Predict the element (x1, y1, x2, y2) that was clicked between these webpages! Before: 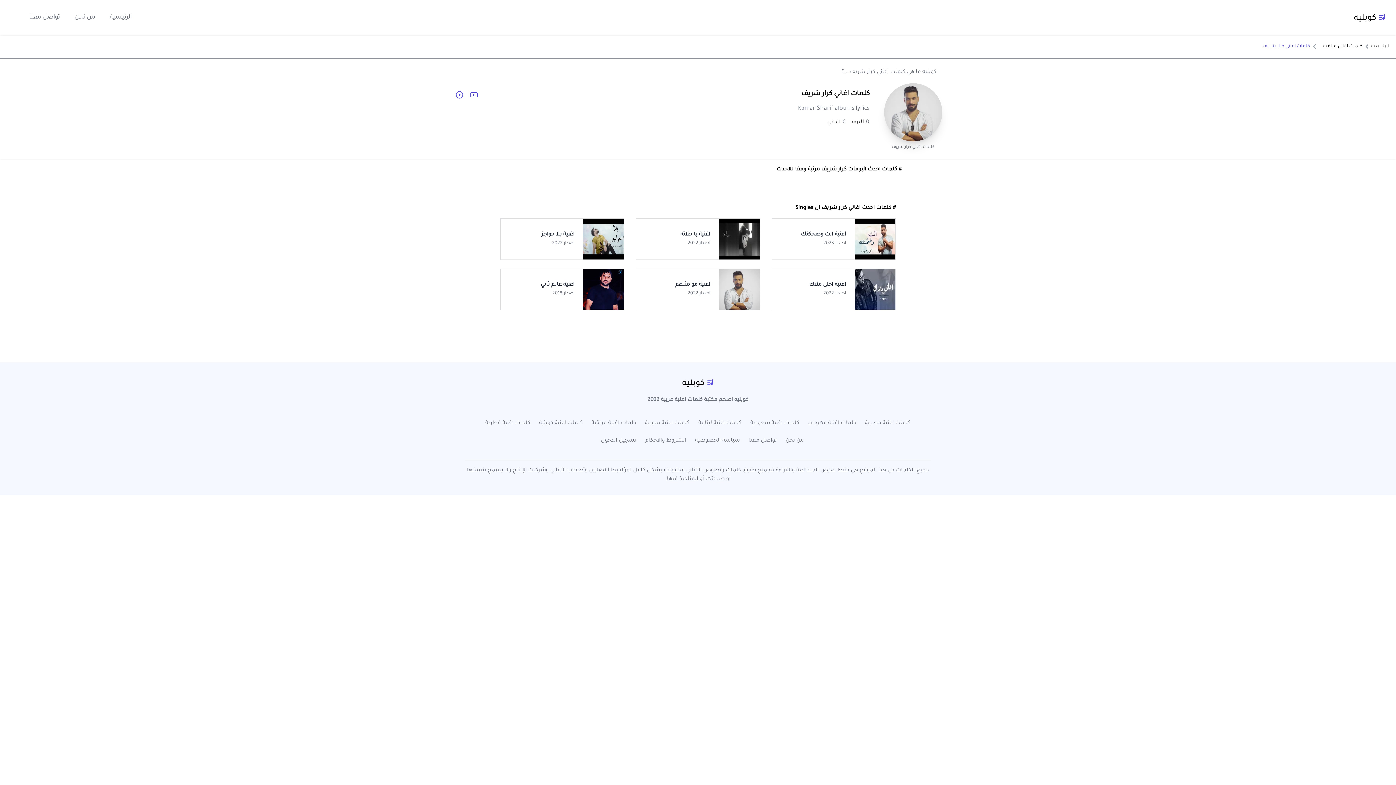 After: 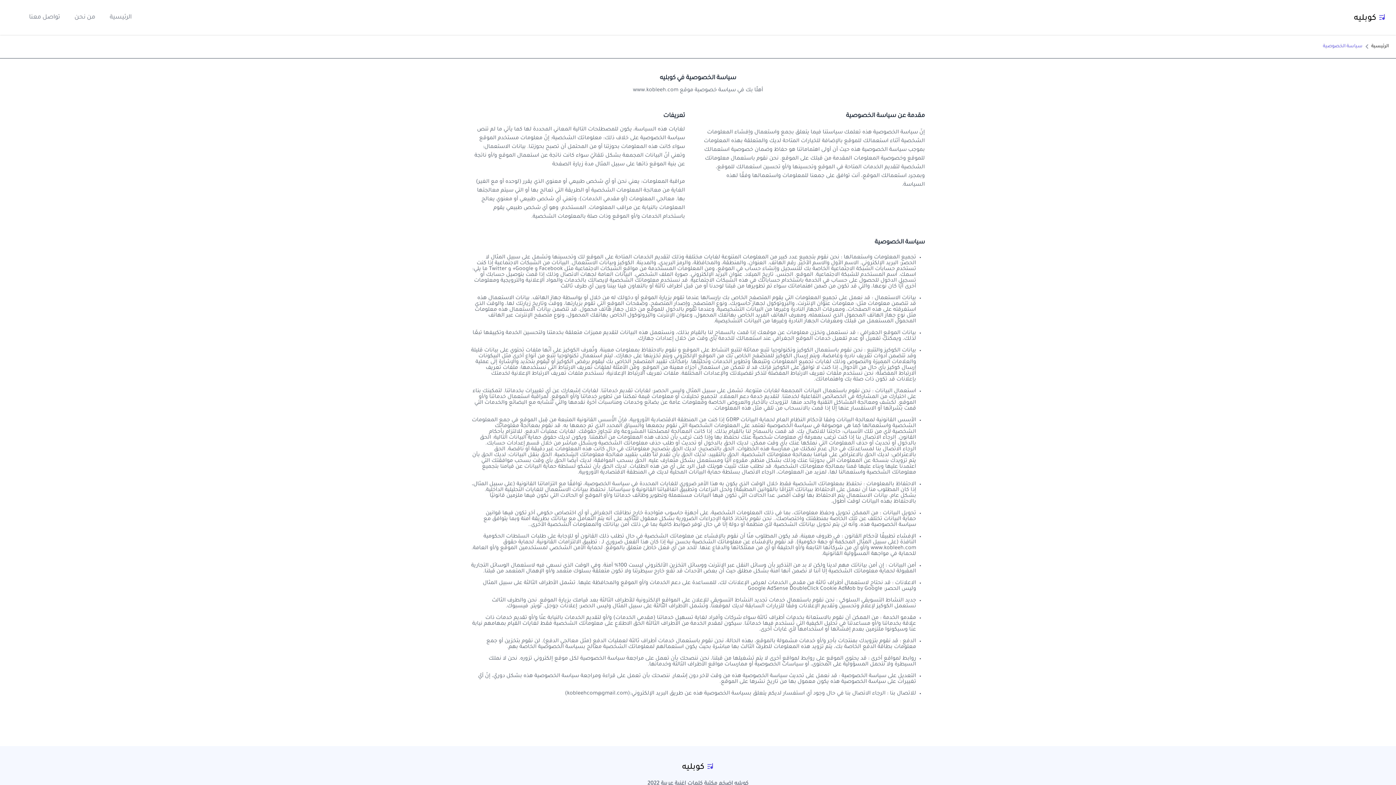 Action: bbox: (695, 438, 740, 444) label: سياسة الخصوصية